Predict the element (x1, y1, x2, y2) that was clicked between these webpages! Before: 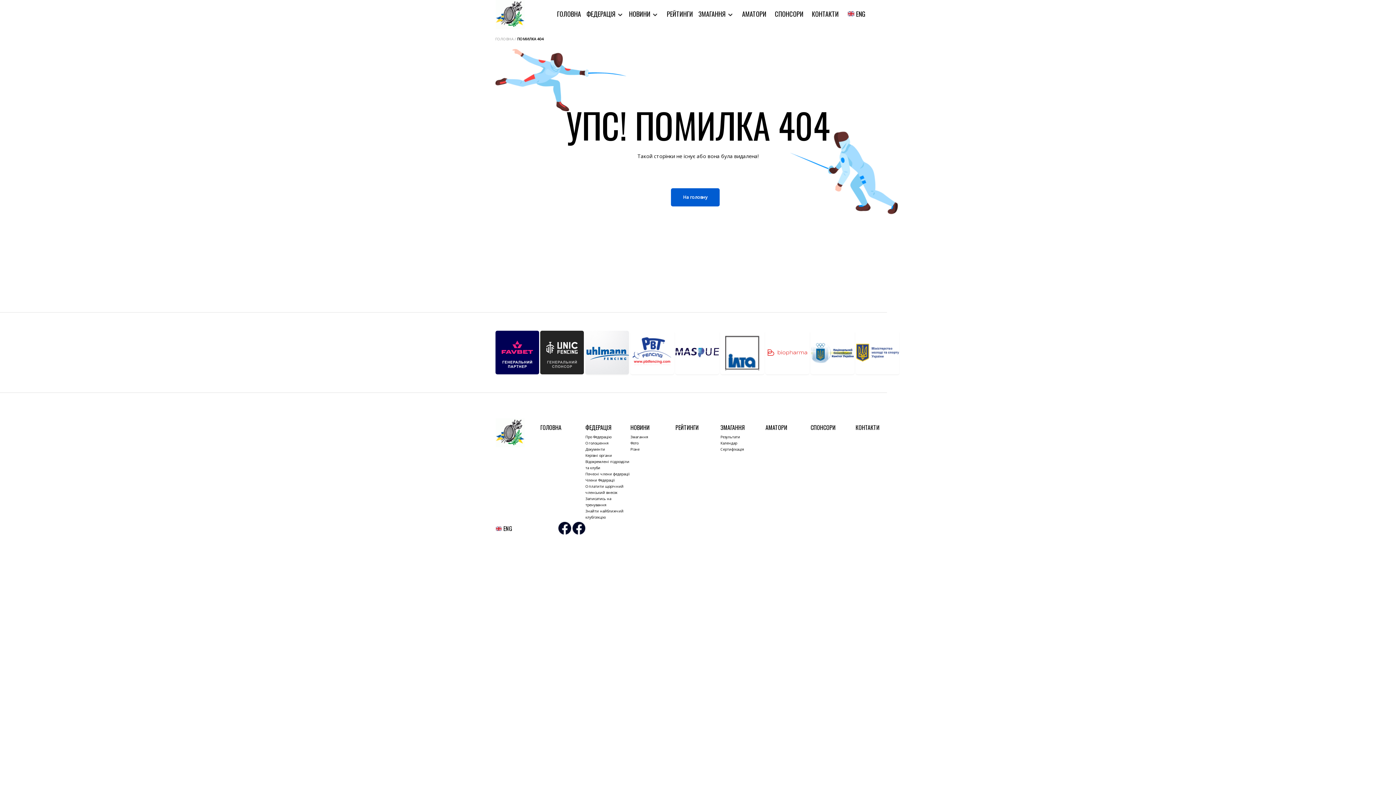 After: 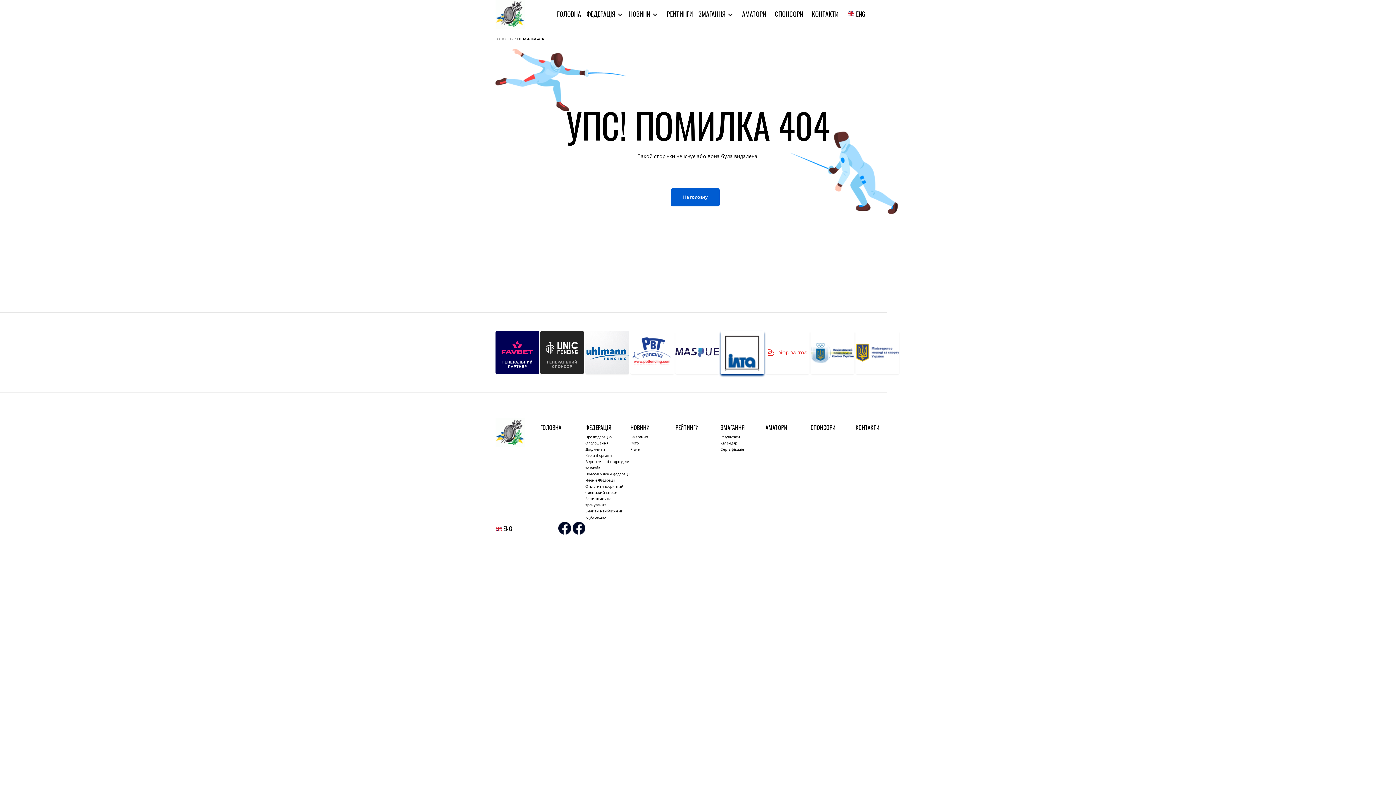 Action: bbox: (720, 330, 764, 374)